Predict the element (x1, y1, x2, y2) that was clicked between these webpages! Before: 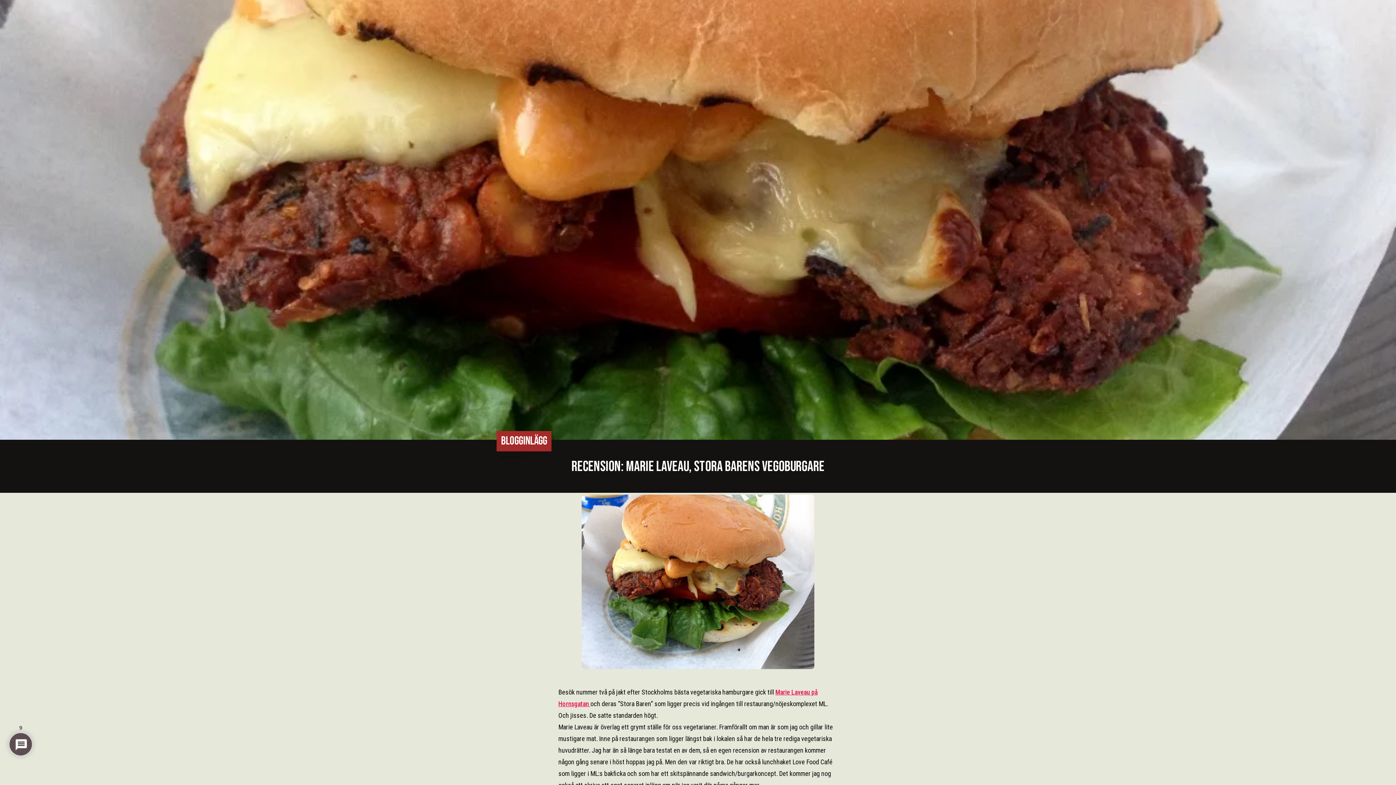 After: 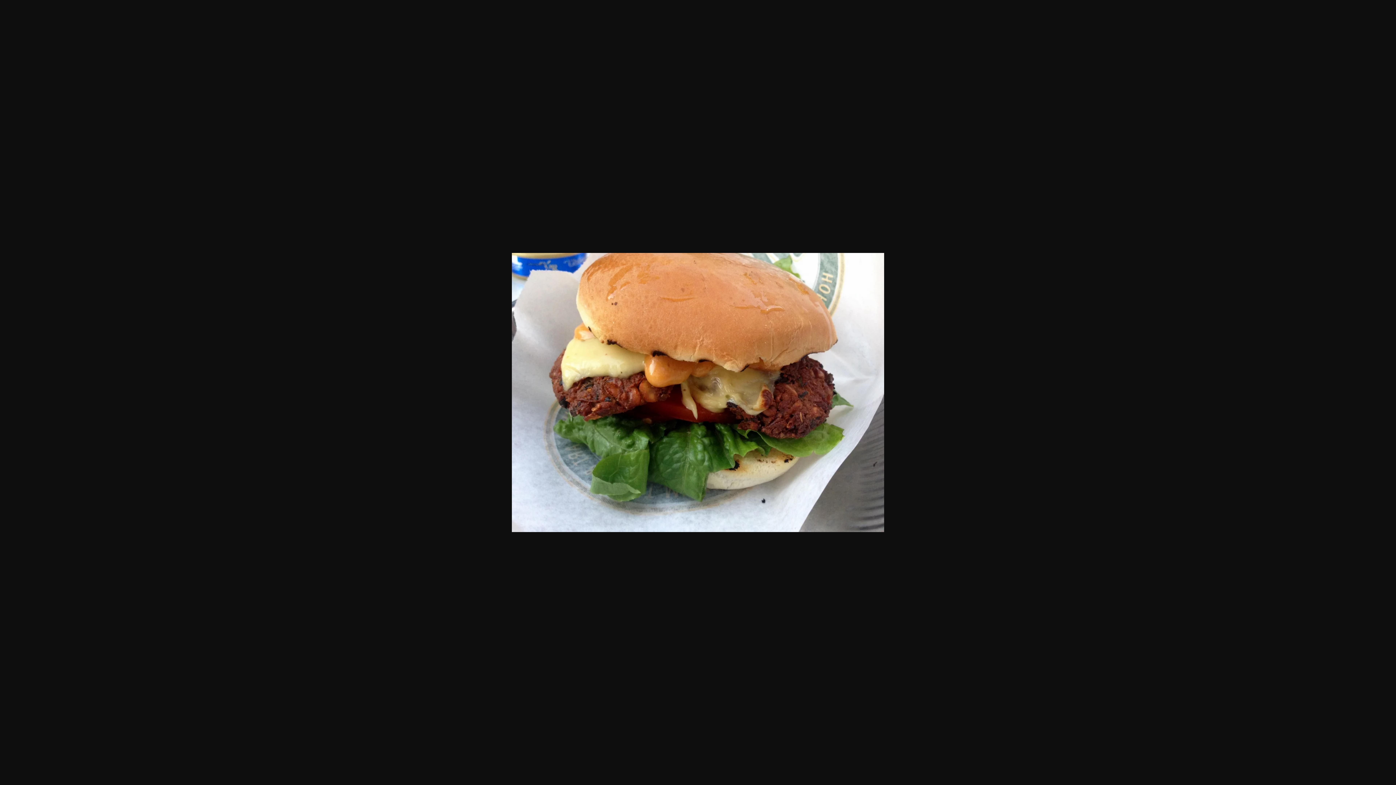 Action: bbox: (558, 494, 837, 669)